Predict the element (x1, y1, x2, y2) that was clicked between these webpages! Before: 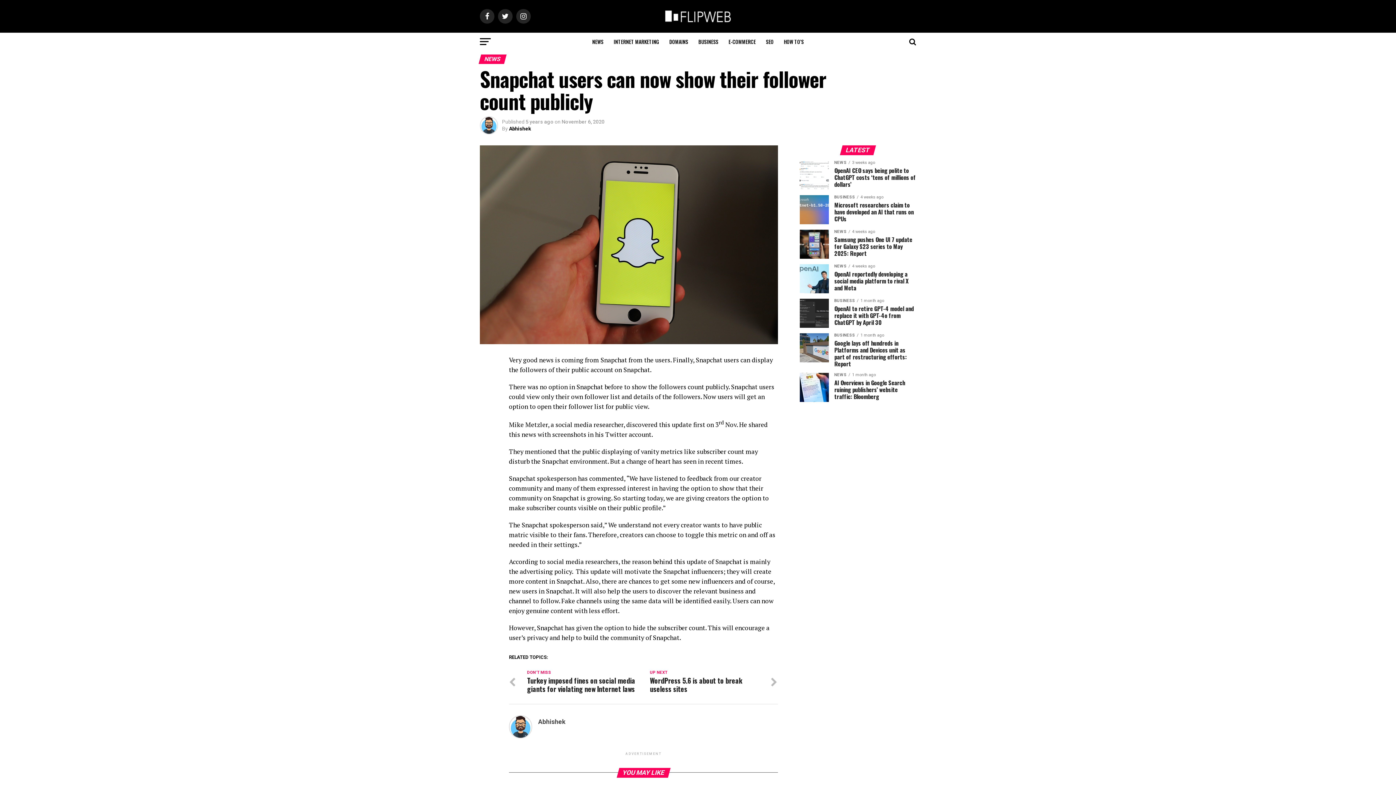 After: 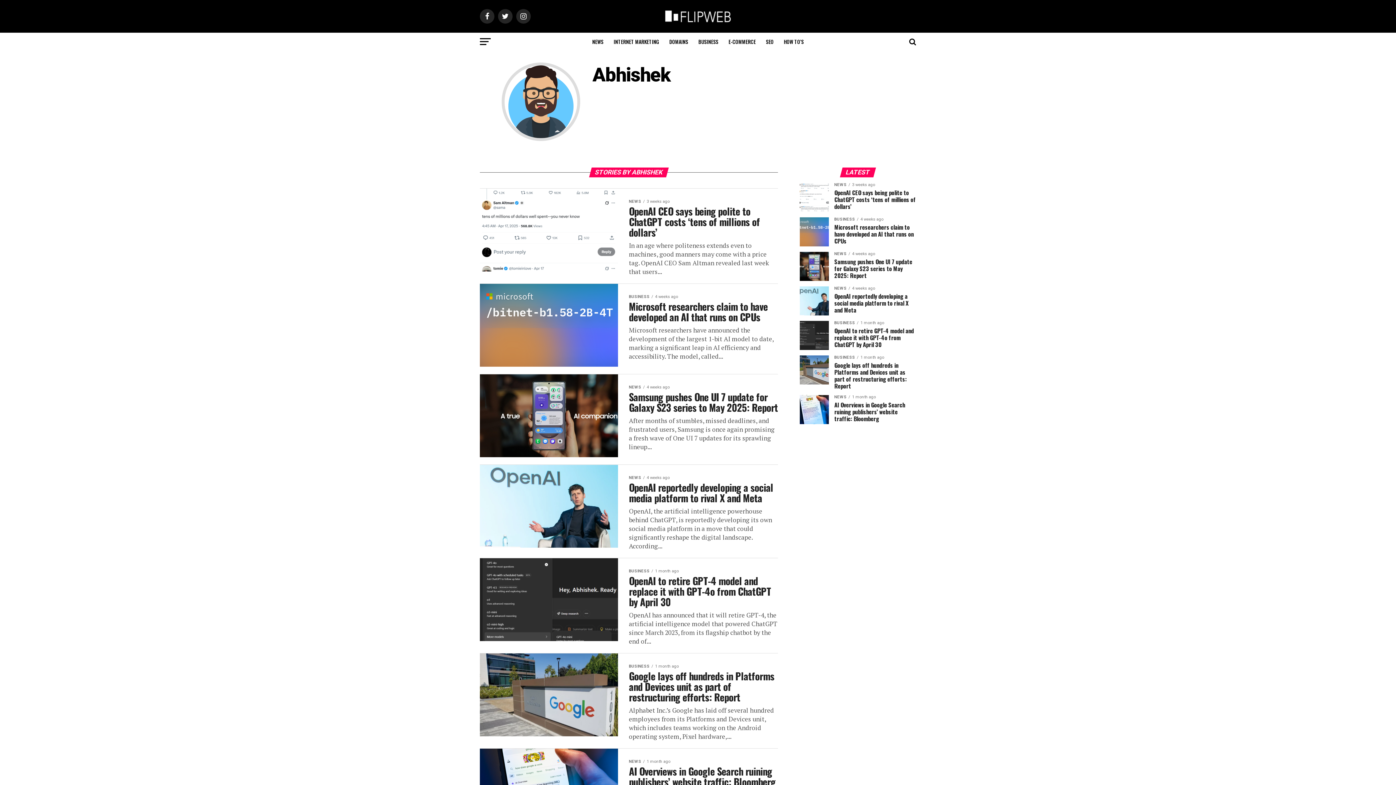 Action: bbox: (538, 718, 565, 725) label: Abhishek